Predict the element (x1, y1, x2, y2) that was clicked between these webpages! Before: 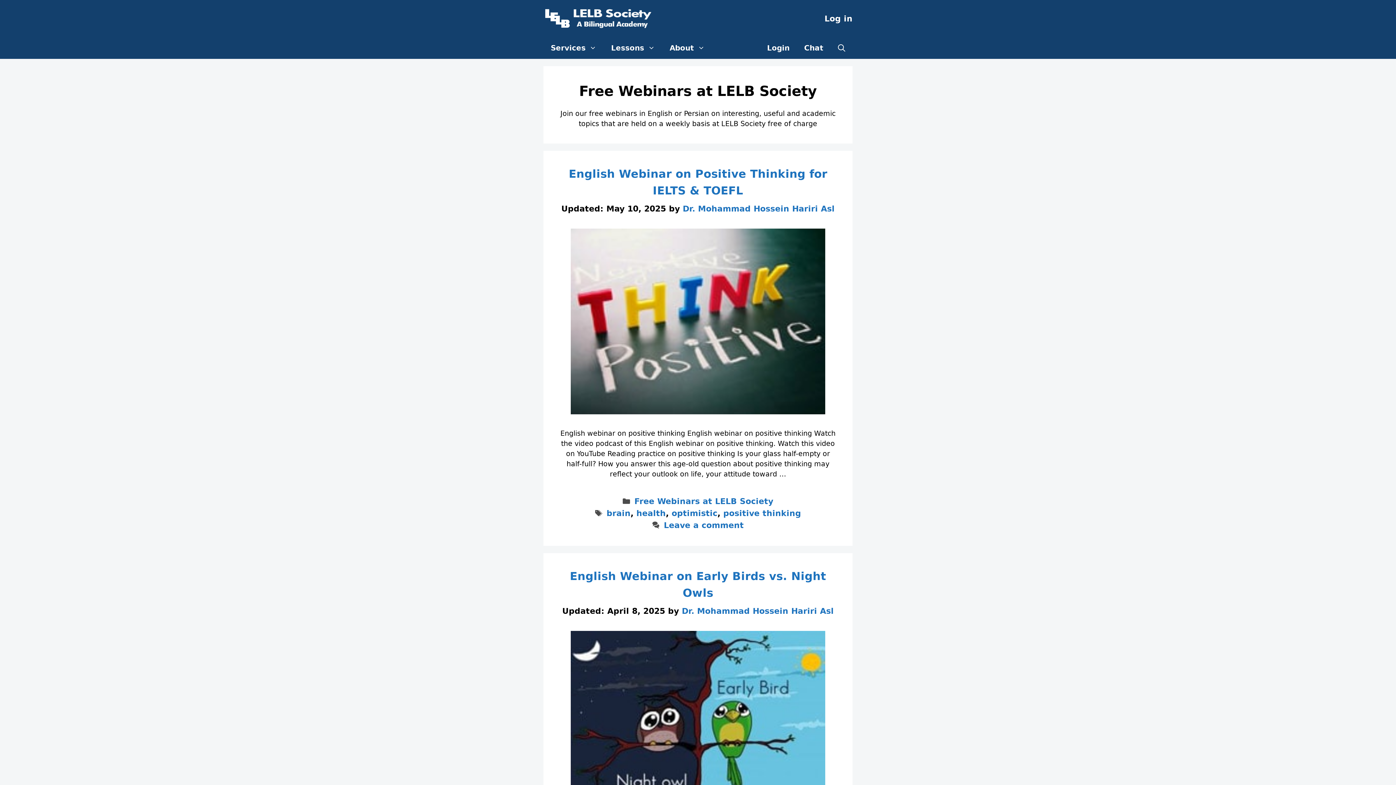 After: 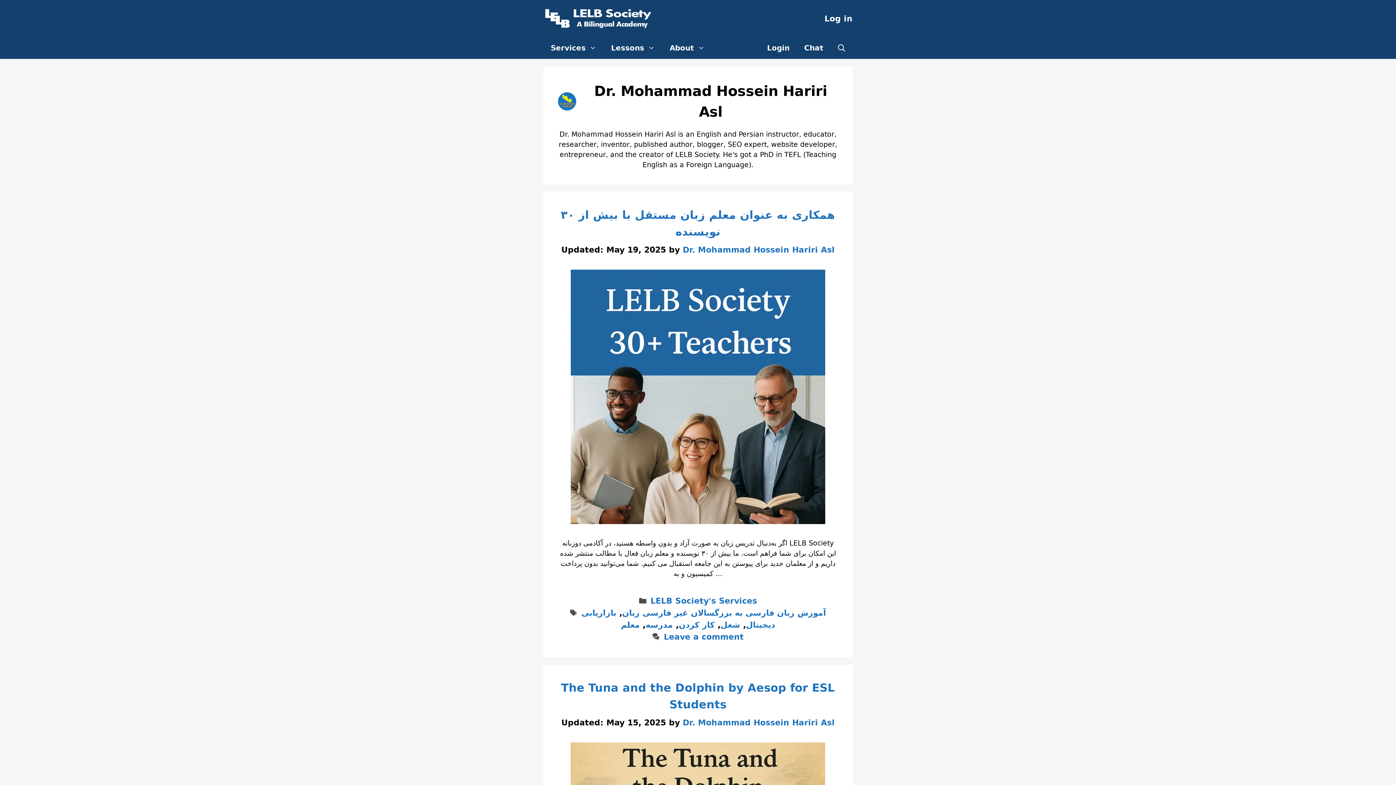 Action: bbox: (682, 204, 834, 213) label: Dr. Mohammad Hossein Hariri Asl